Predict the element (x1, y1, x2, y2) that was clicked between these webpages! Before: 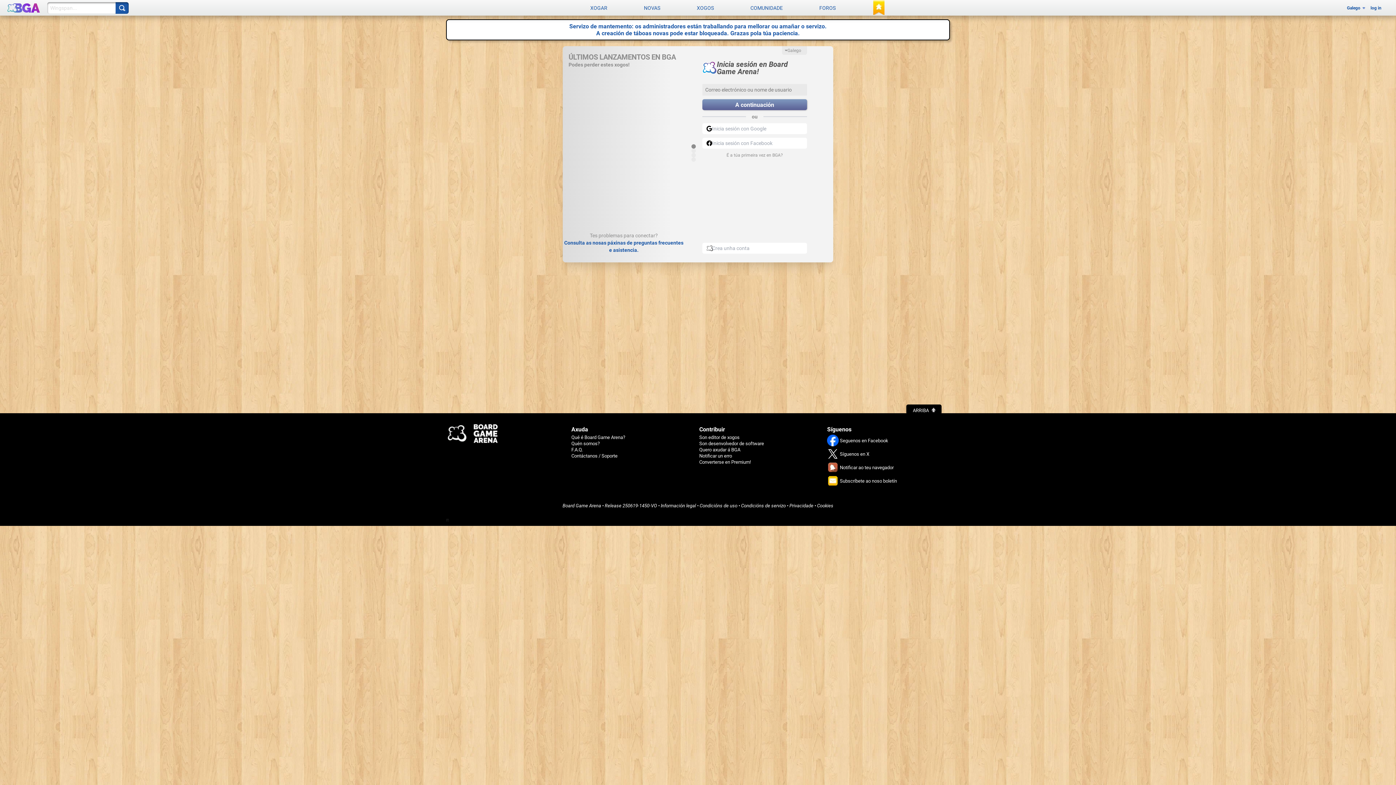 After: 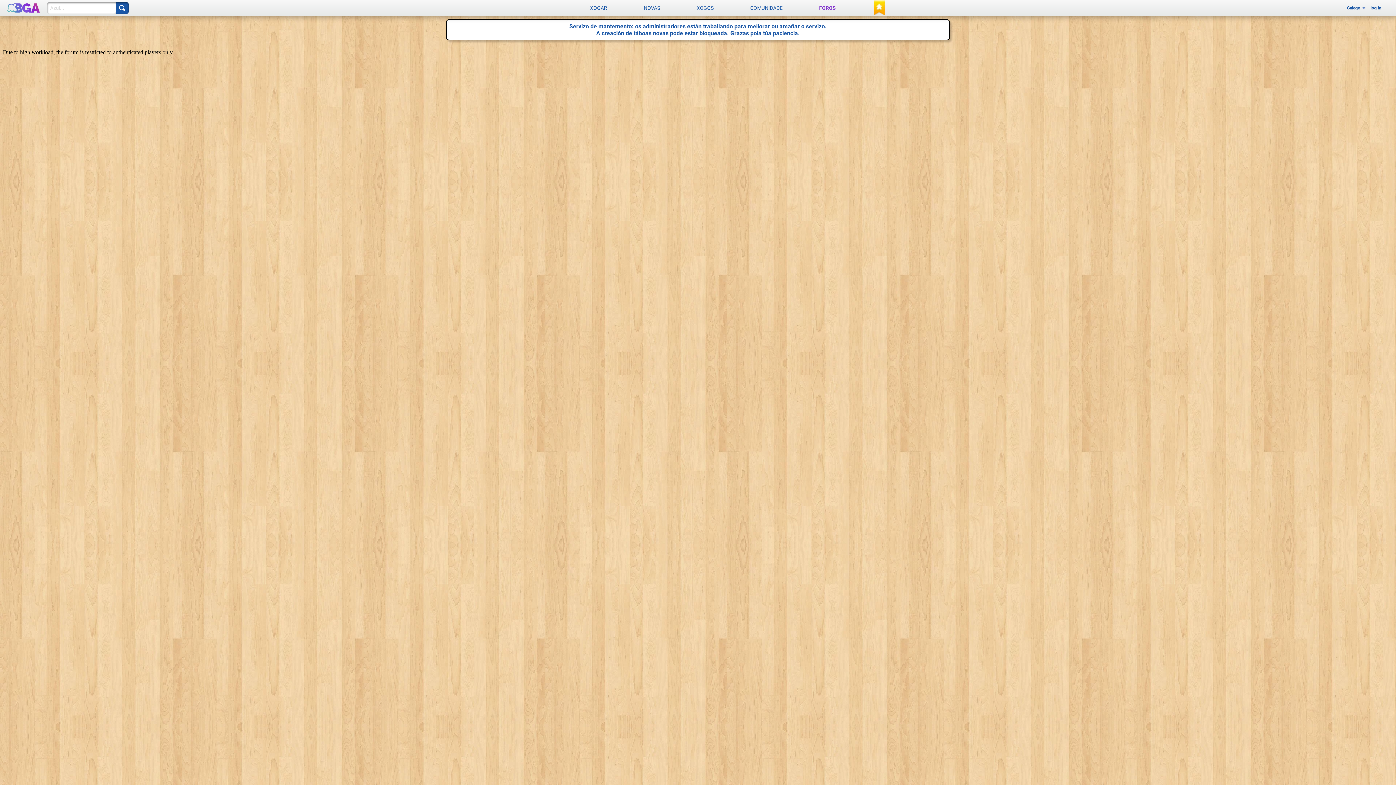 Action: label: FOROS bbox: (801, 0, 854, 15)